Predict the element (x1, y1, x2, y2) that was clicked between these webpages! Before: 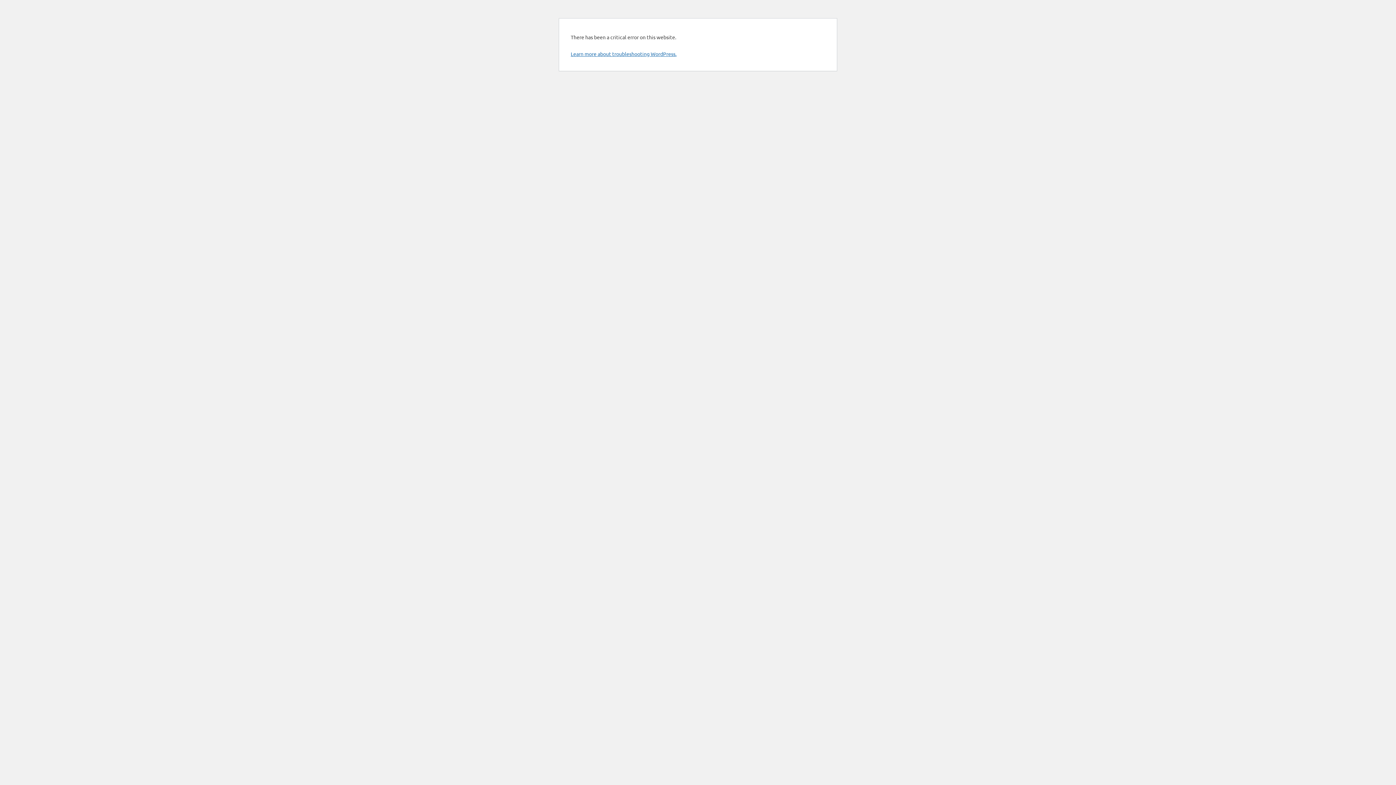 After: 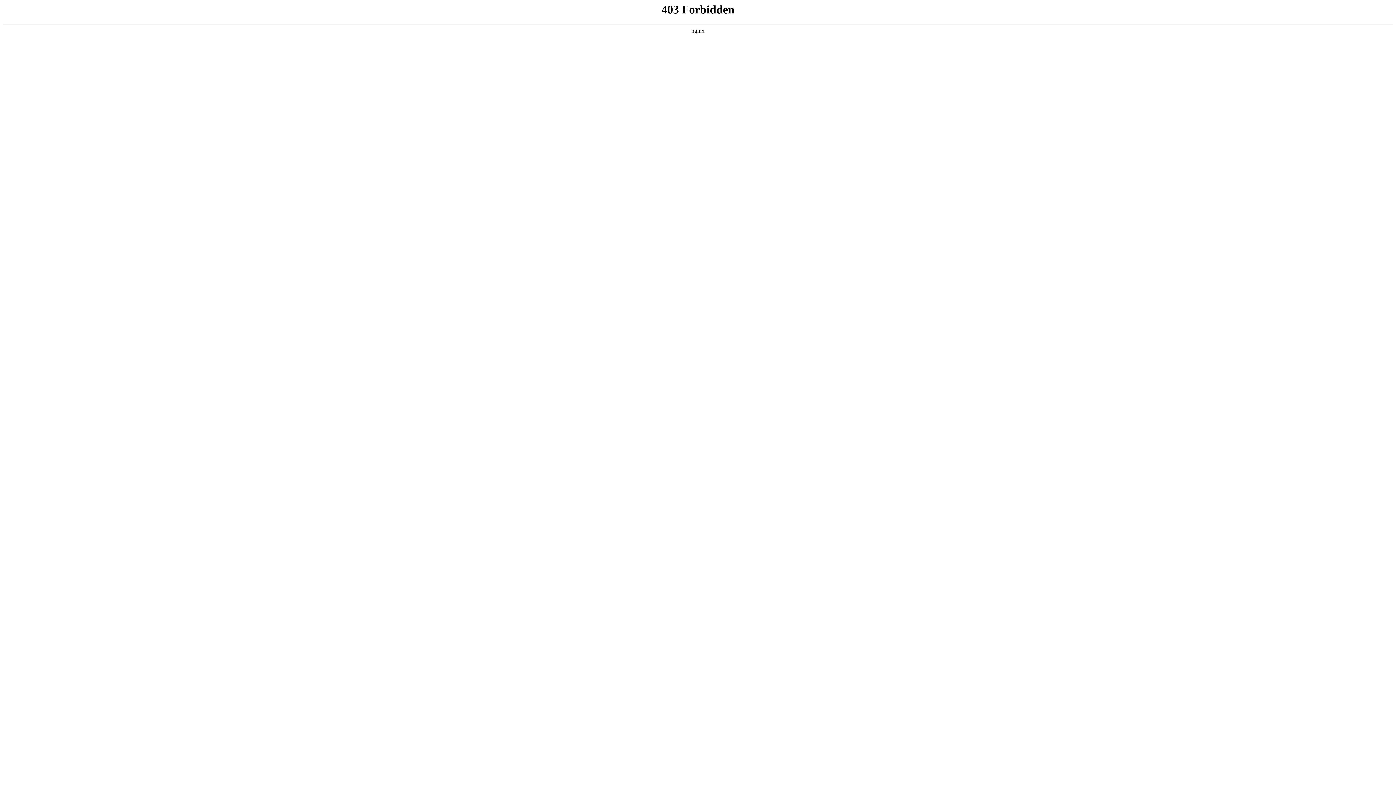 Action: label: Learn more about troubleshooting WordPress. bbox: (570, 50, 676, 57)